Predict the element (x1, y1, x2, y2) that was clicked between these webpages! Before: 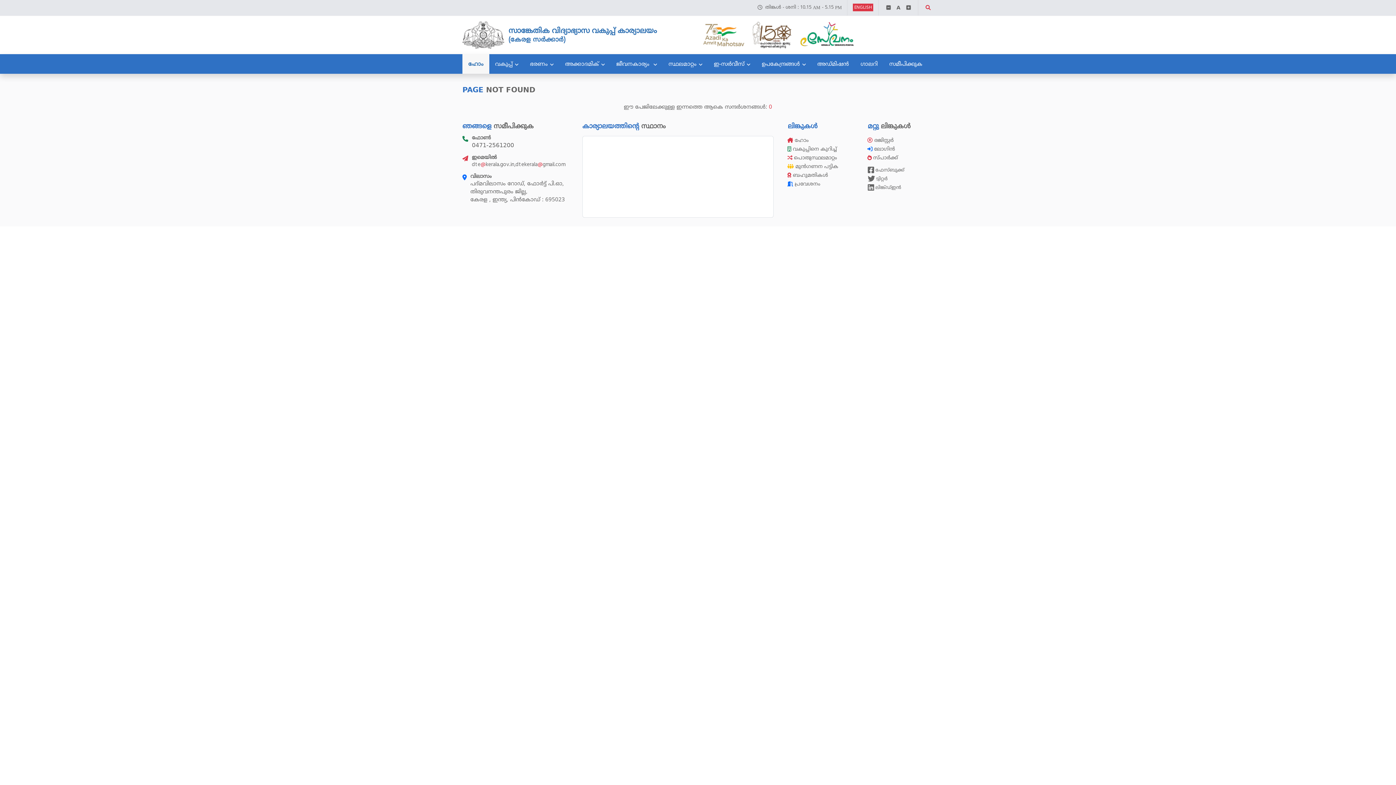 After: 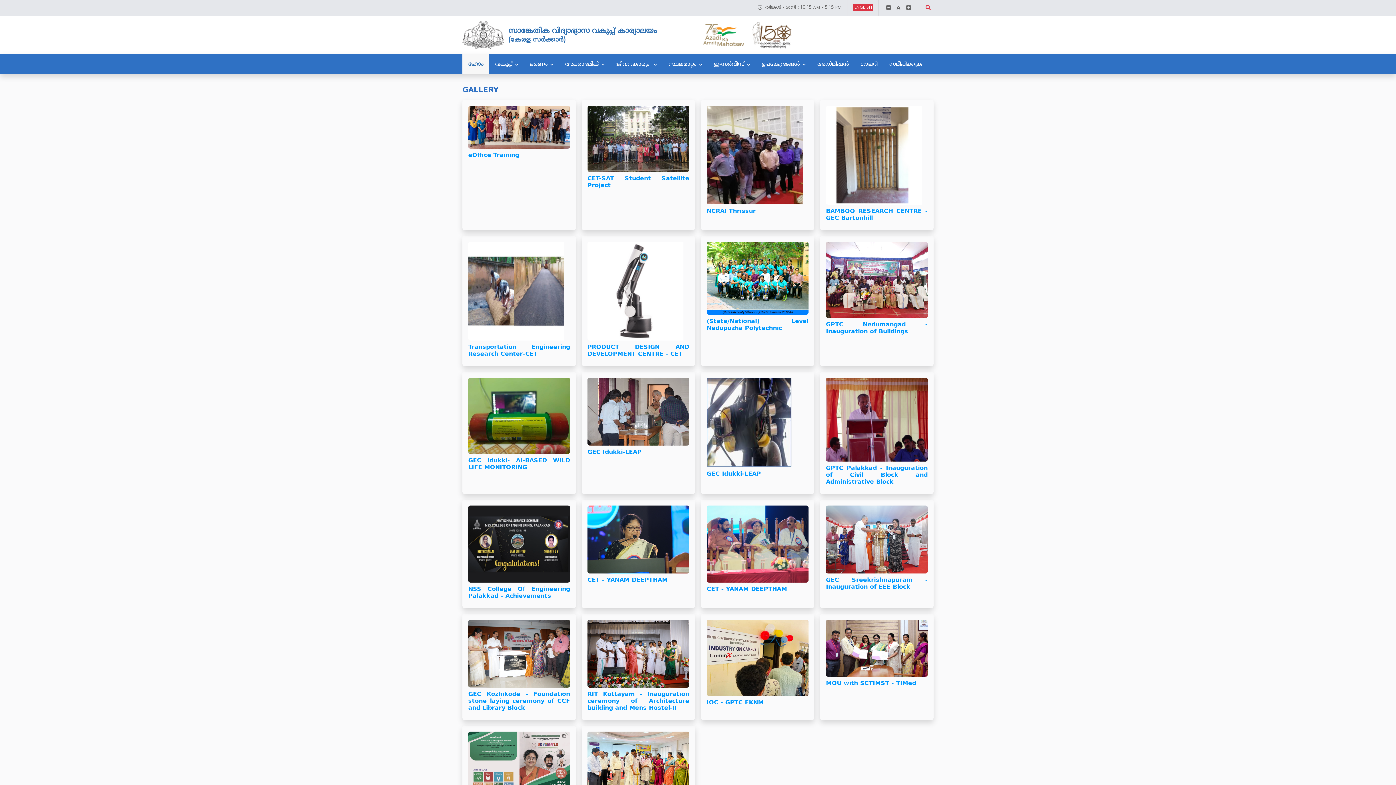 Action: label: ഗാലറി bbox: (855, 54, 883, 73)